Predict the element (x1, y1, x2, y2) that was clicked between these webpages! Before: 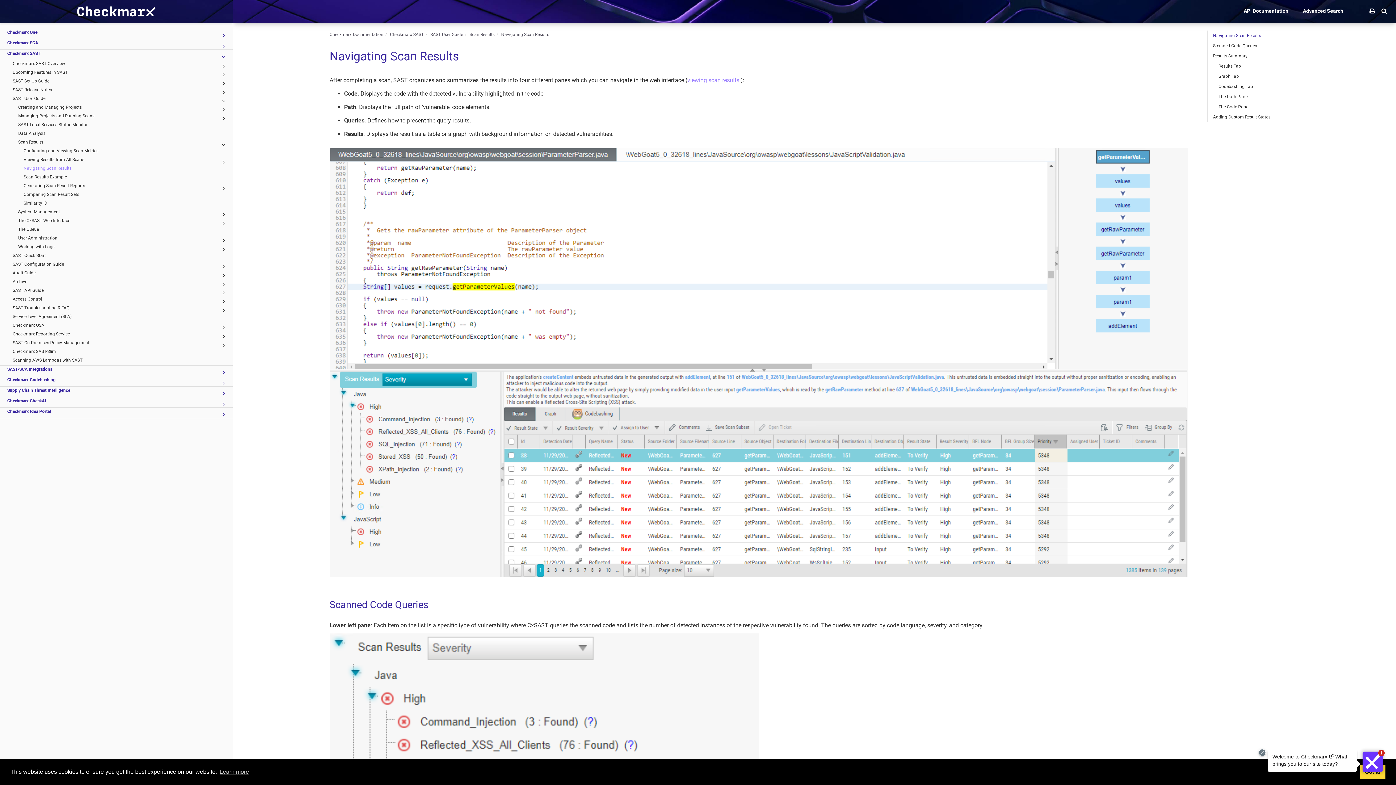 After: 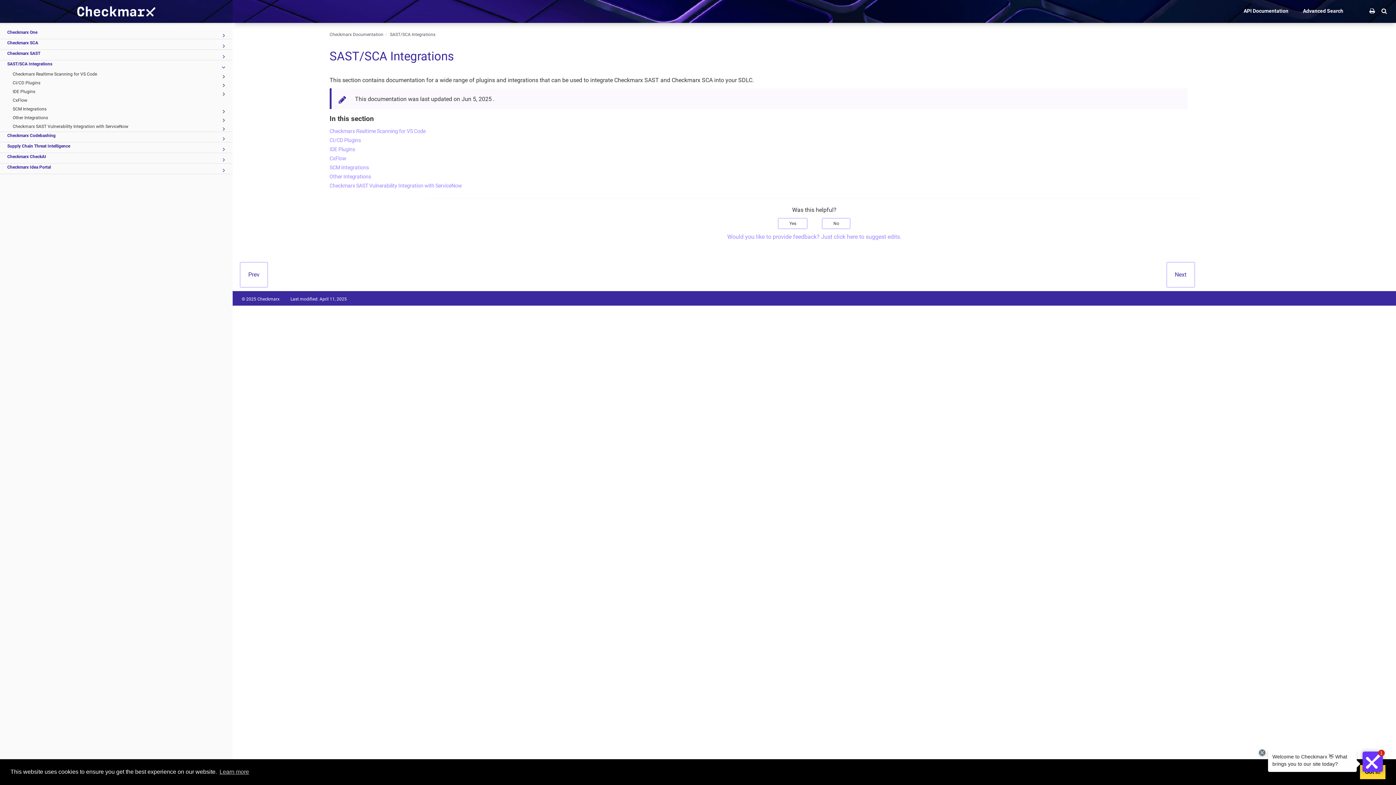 Action: label: SAST/SCA Integrations bbox: (0, 365, 232, 376)